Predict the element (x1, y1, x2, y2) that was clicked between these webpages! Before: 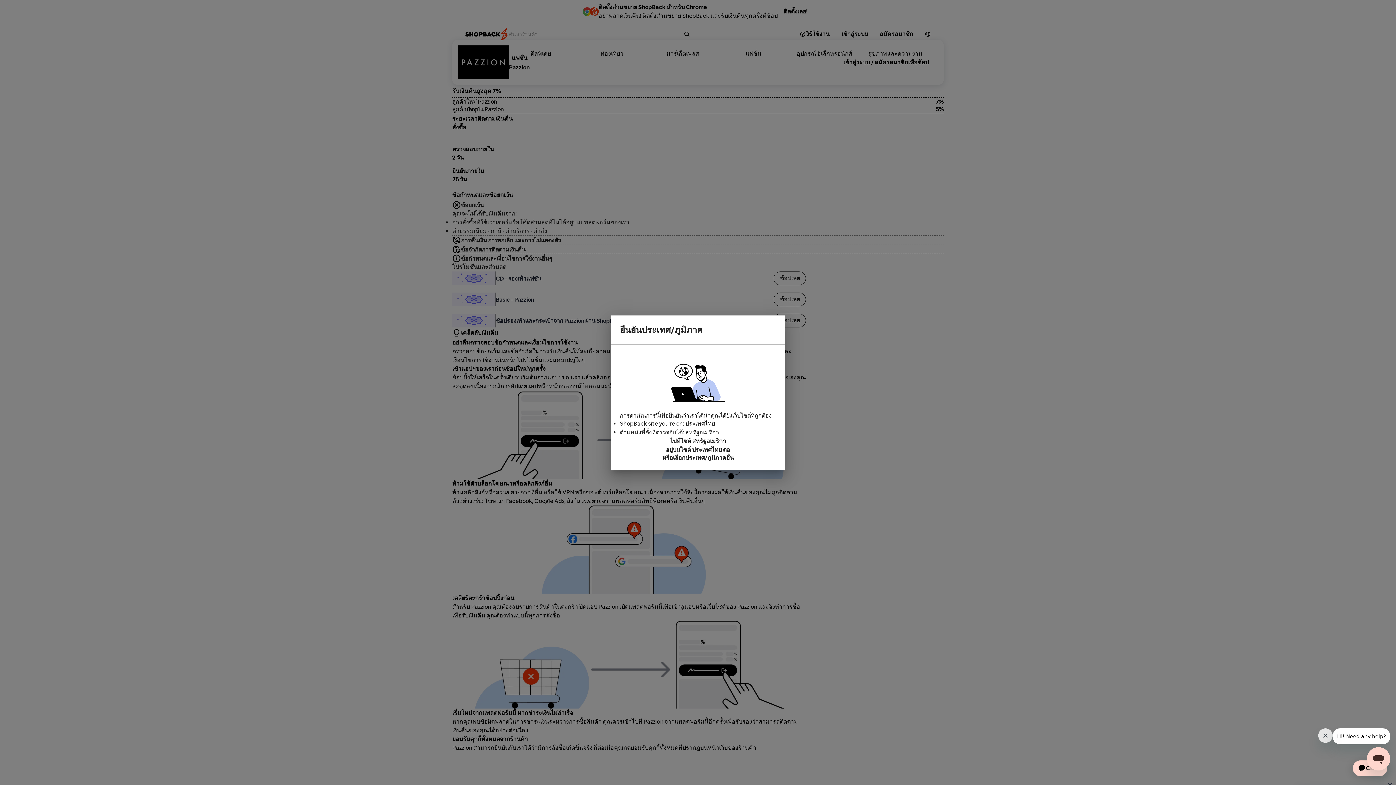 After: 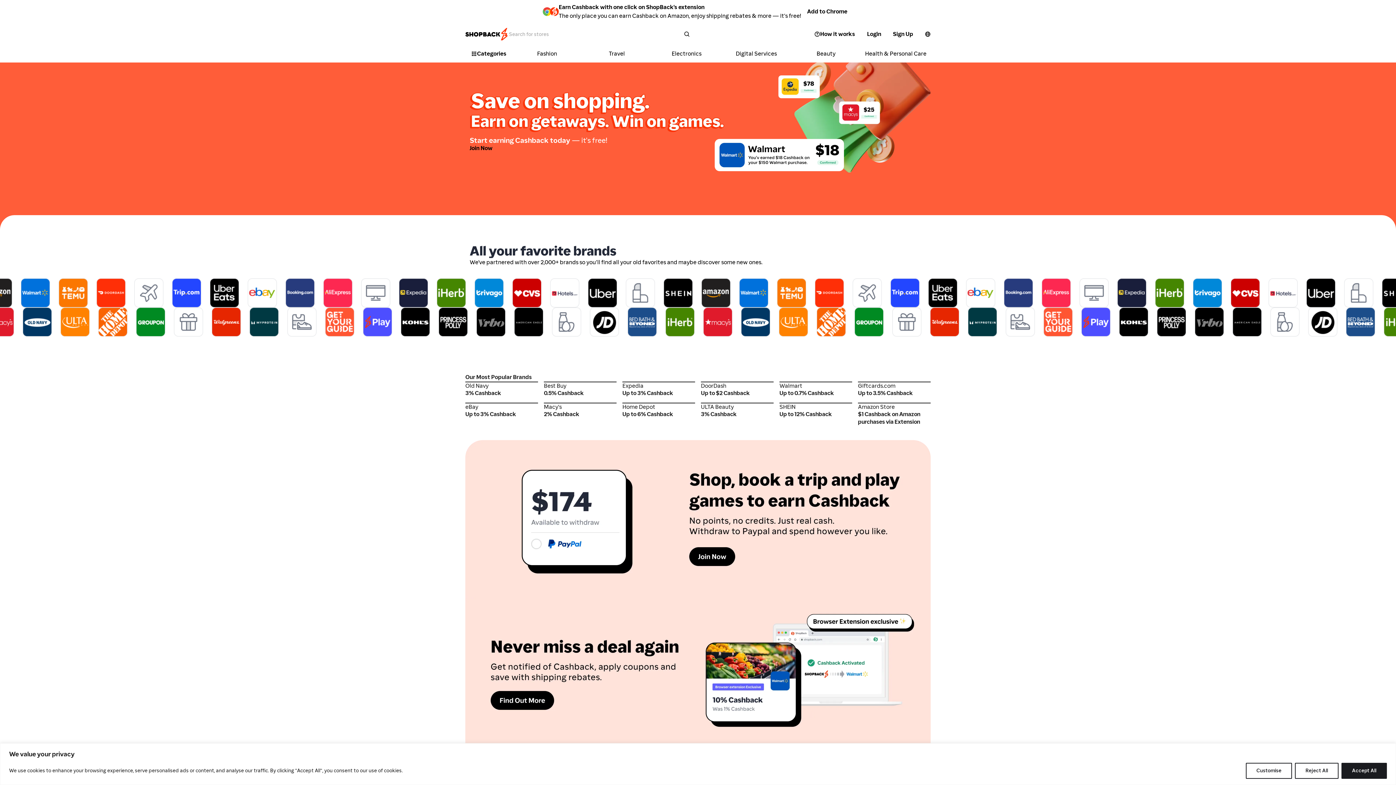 Action: label: ไปที่ไซต์ สหรัฐอเมริกา bbox: (620, 436, 776, 445)